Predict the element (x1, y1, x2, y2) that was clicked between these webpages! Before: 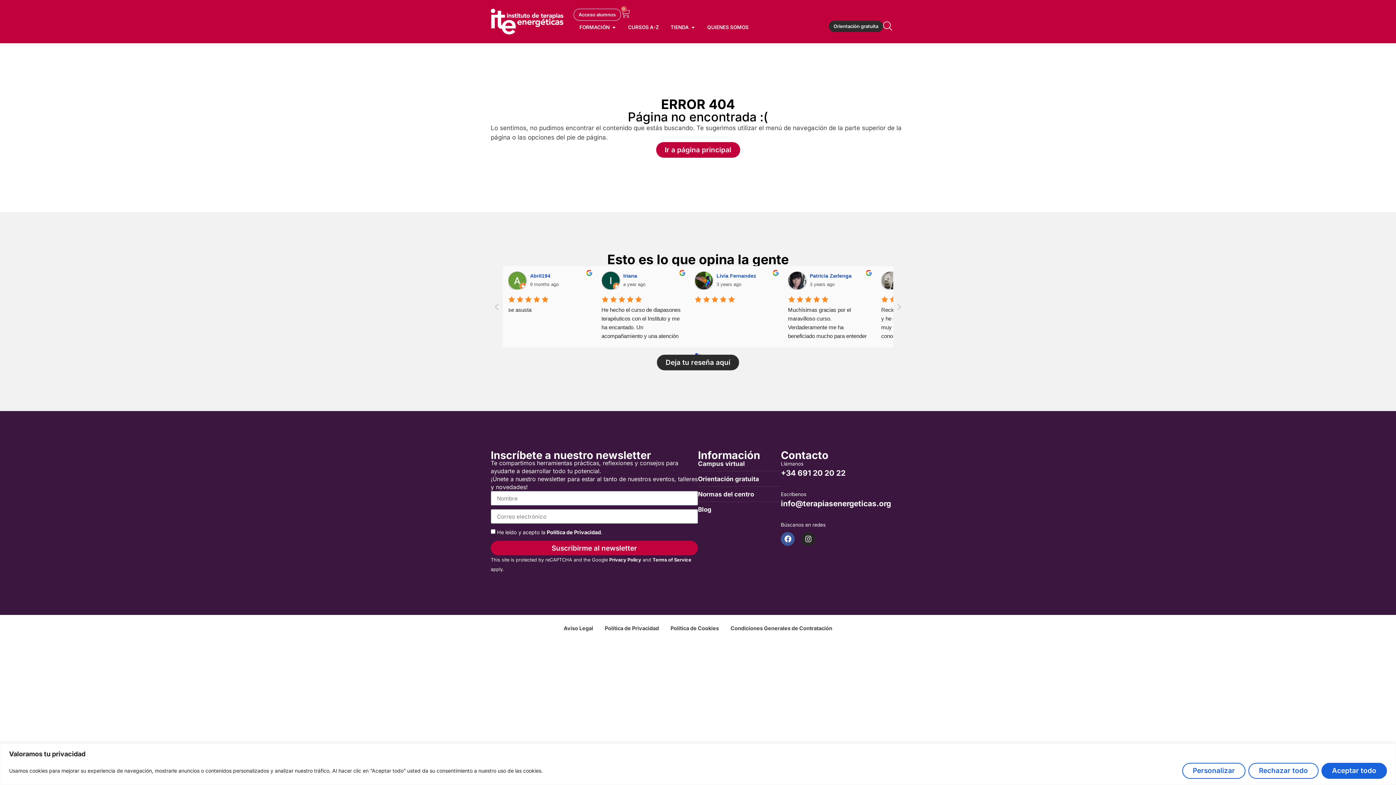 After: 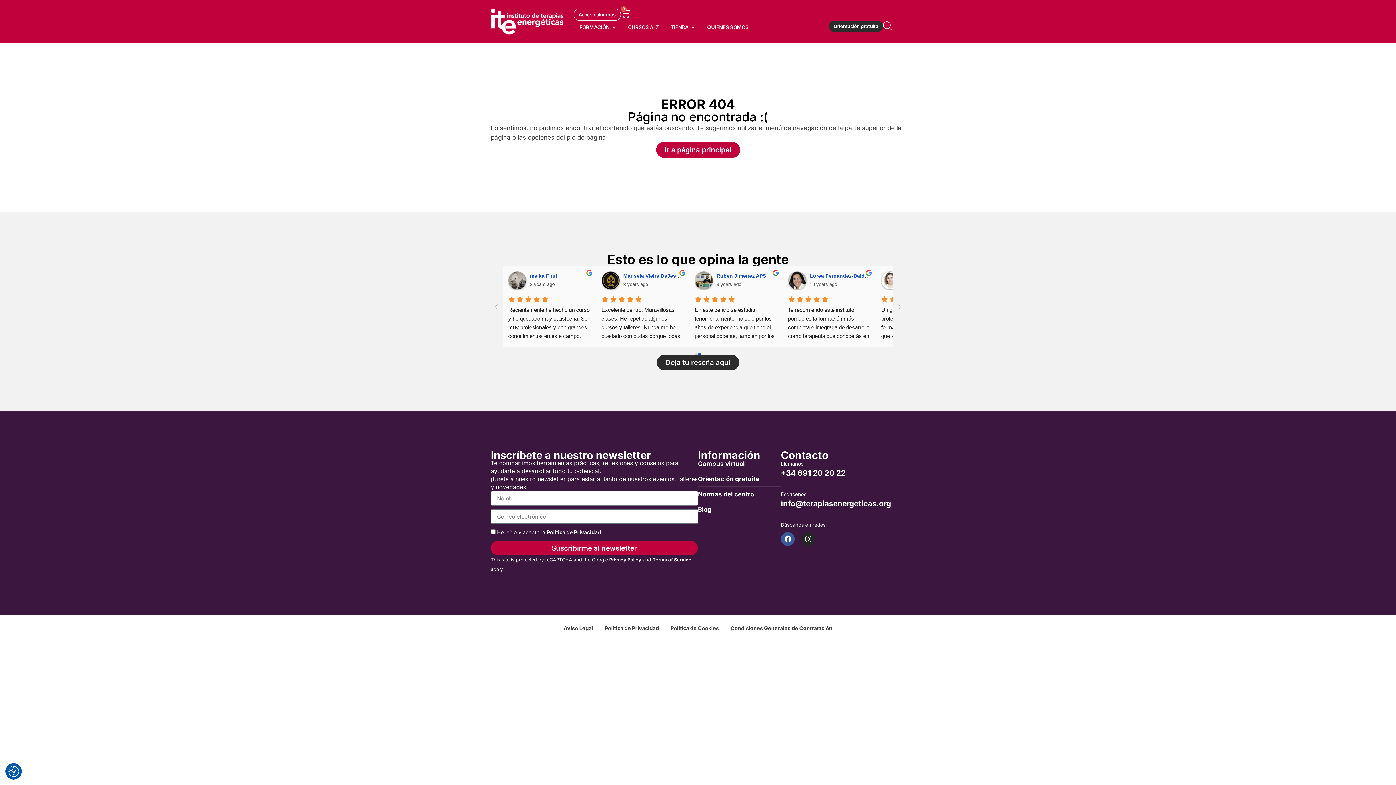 Action: bbox: (1248, 763, 1318, 779) label: Rechazar todo